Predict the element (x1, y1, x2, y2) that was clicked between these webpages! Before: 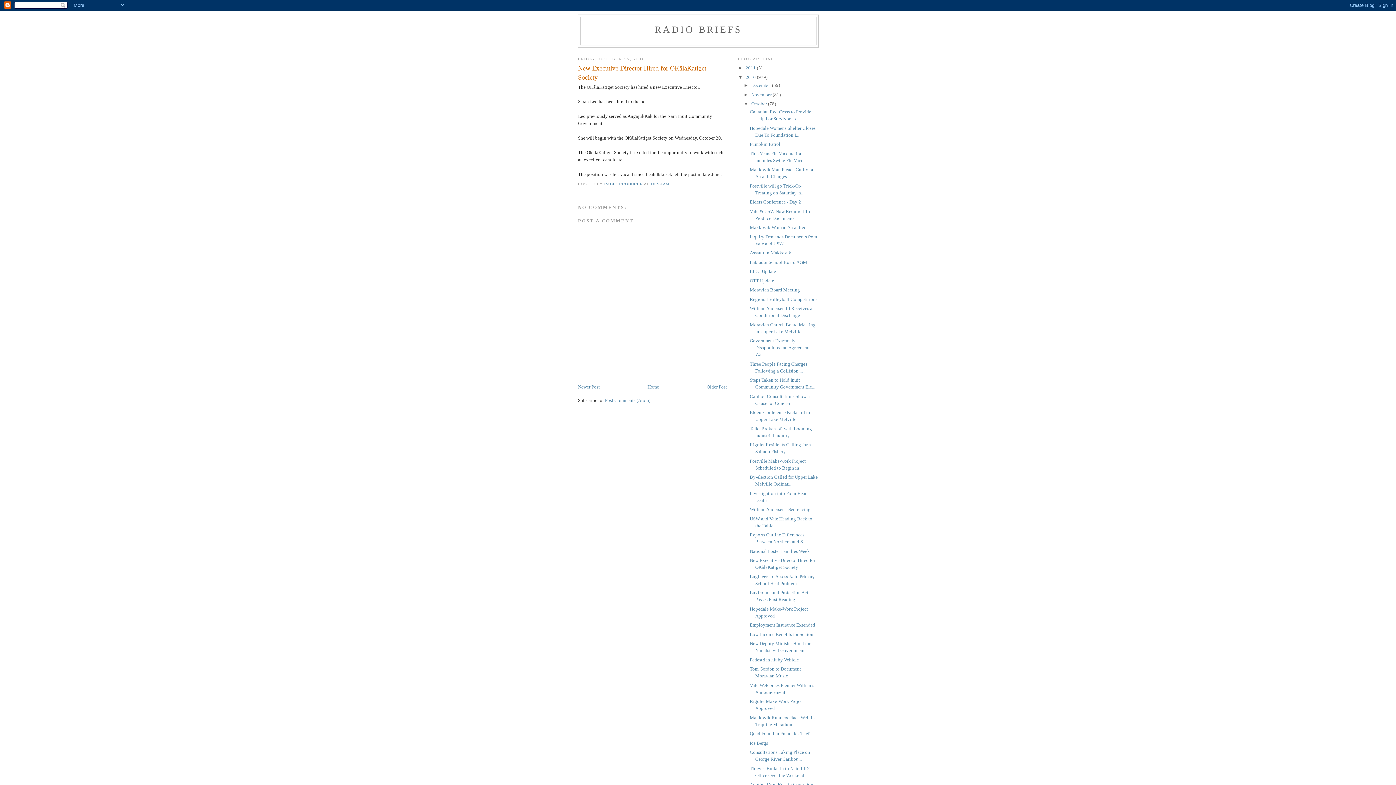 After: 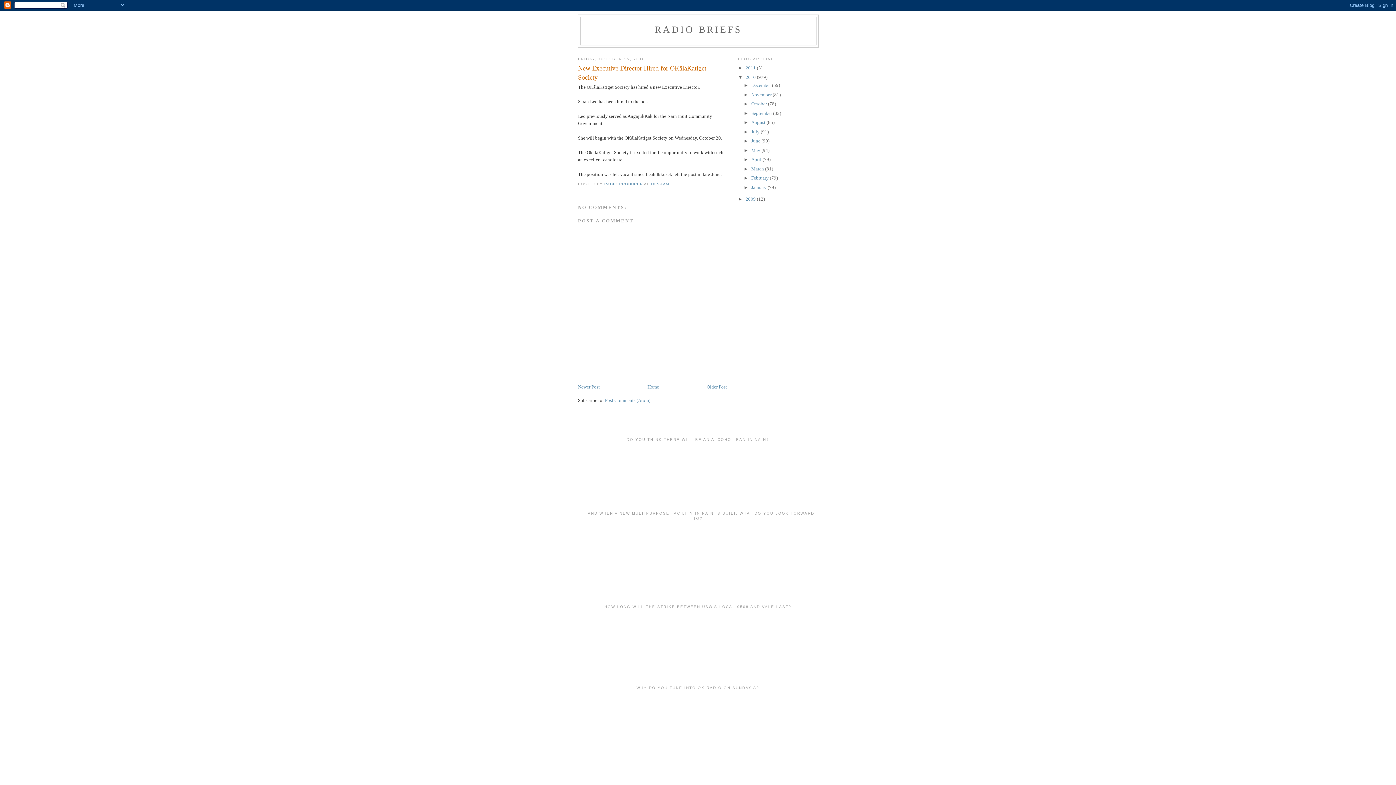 Action: bbox: (743, 101, 751, 106) label: ▼  